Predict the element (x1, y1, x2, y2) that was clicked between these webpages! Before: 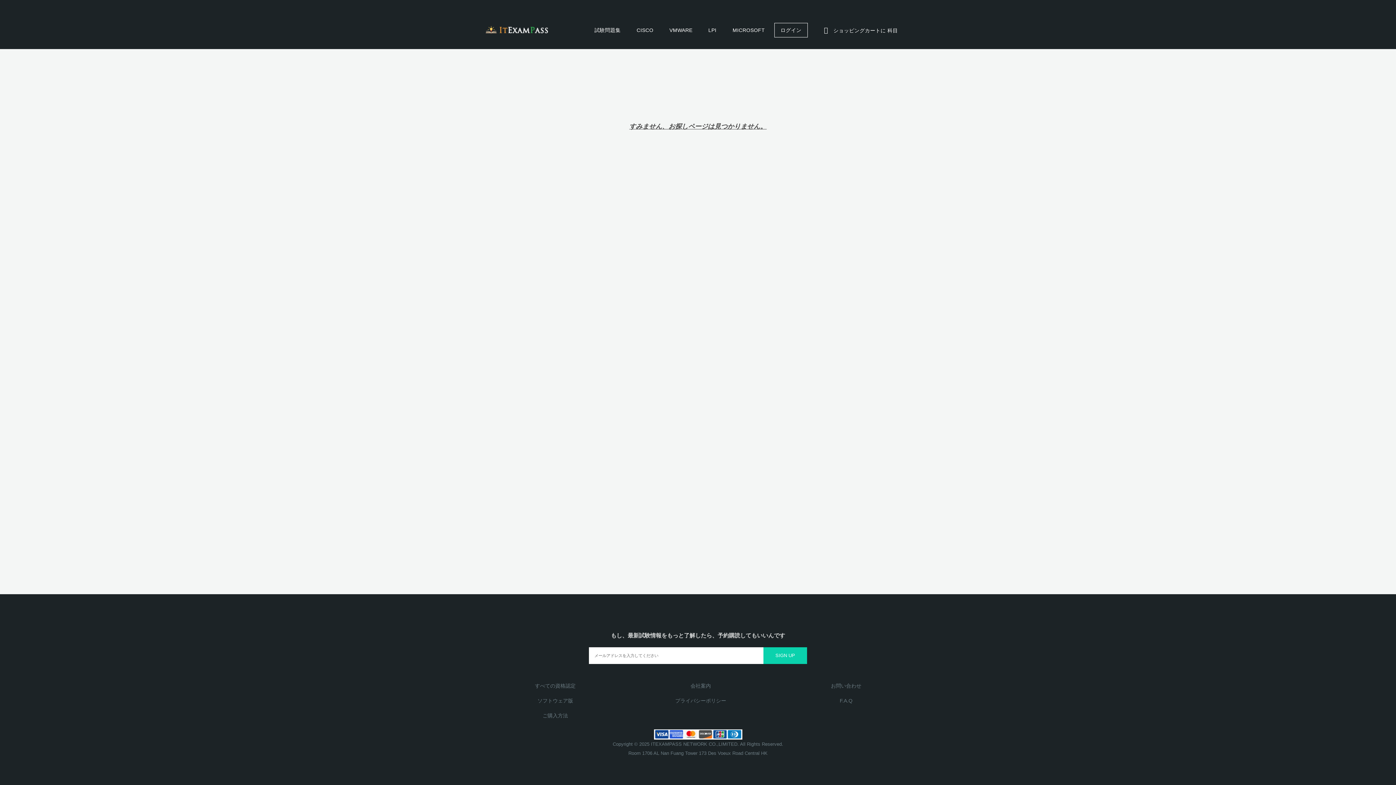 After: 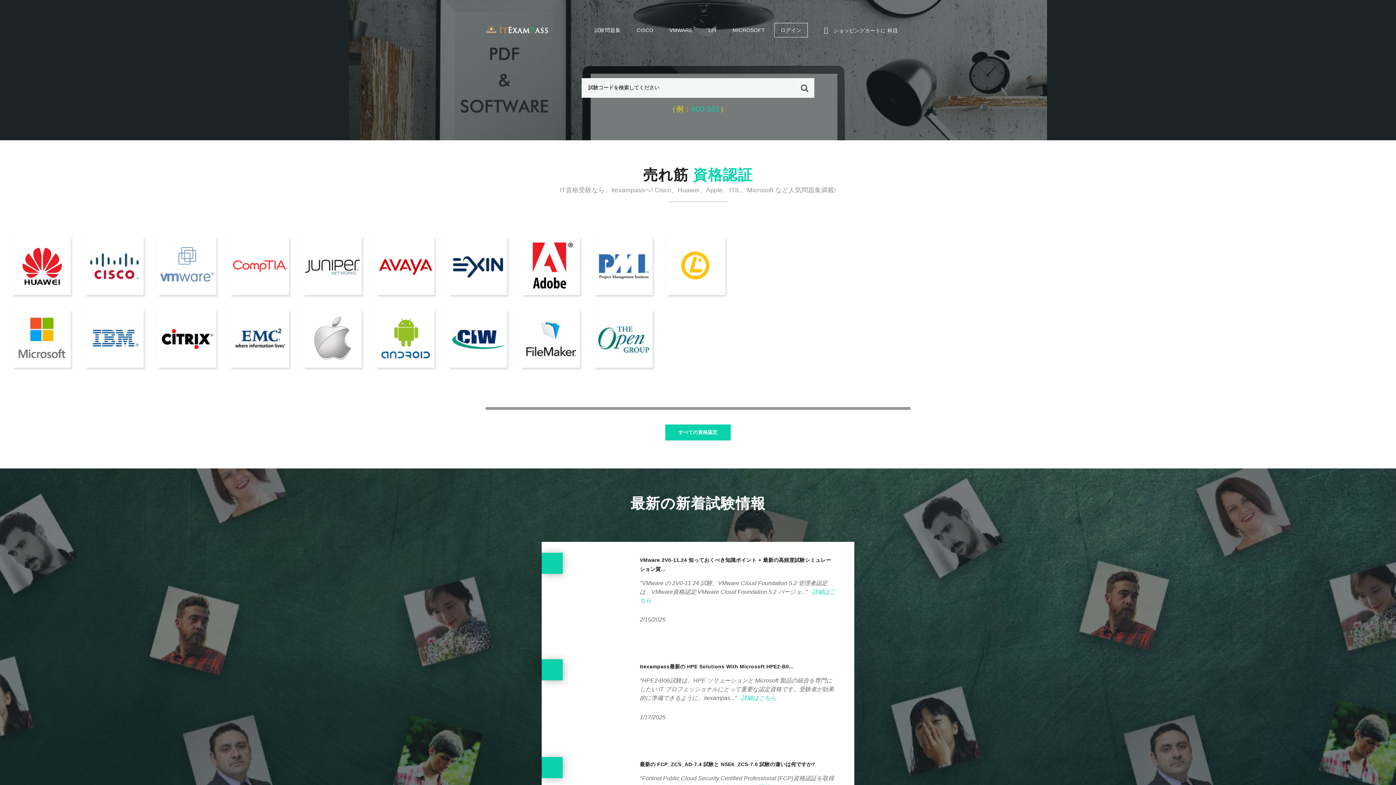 Action: bbox: (485, 26, 548, 32)